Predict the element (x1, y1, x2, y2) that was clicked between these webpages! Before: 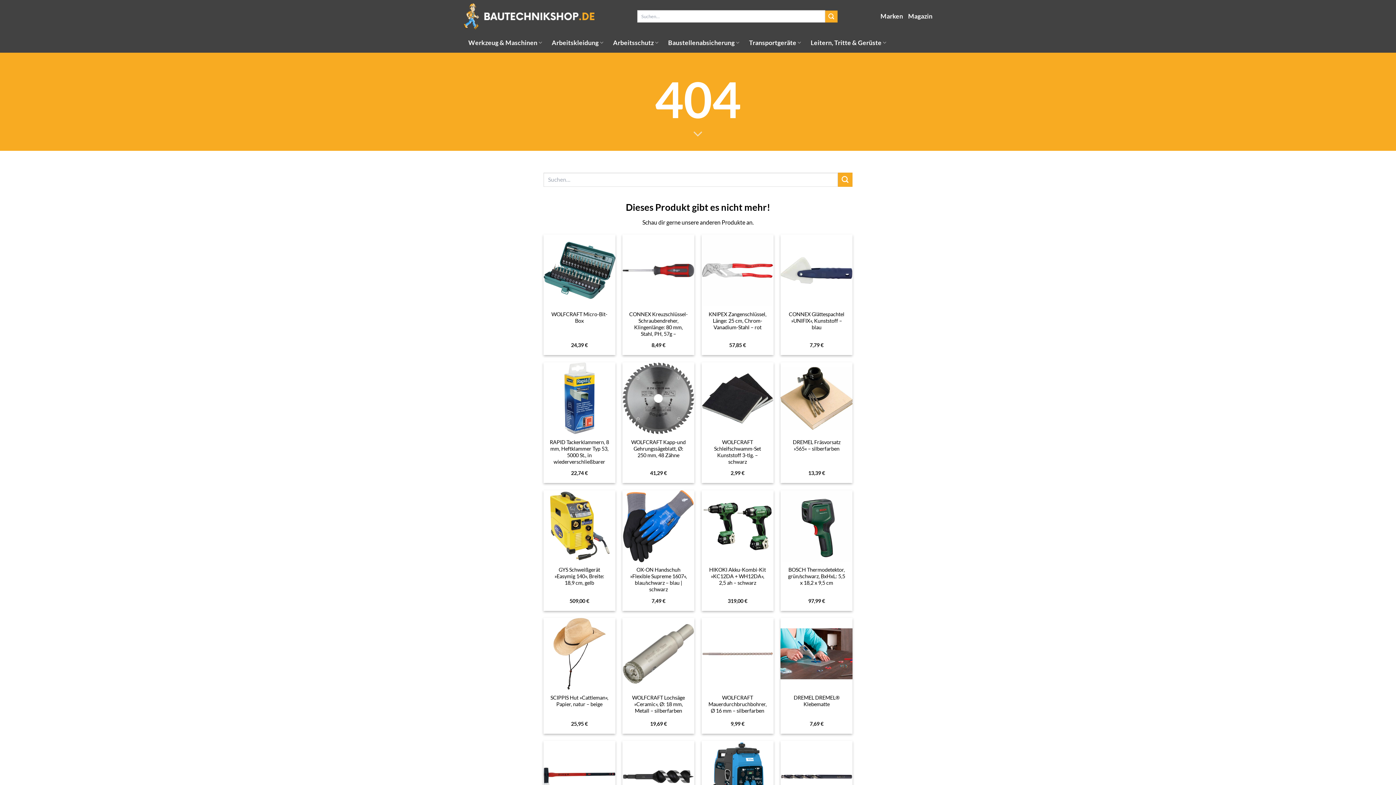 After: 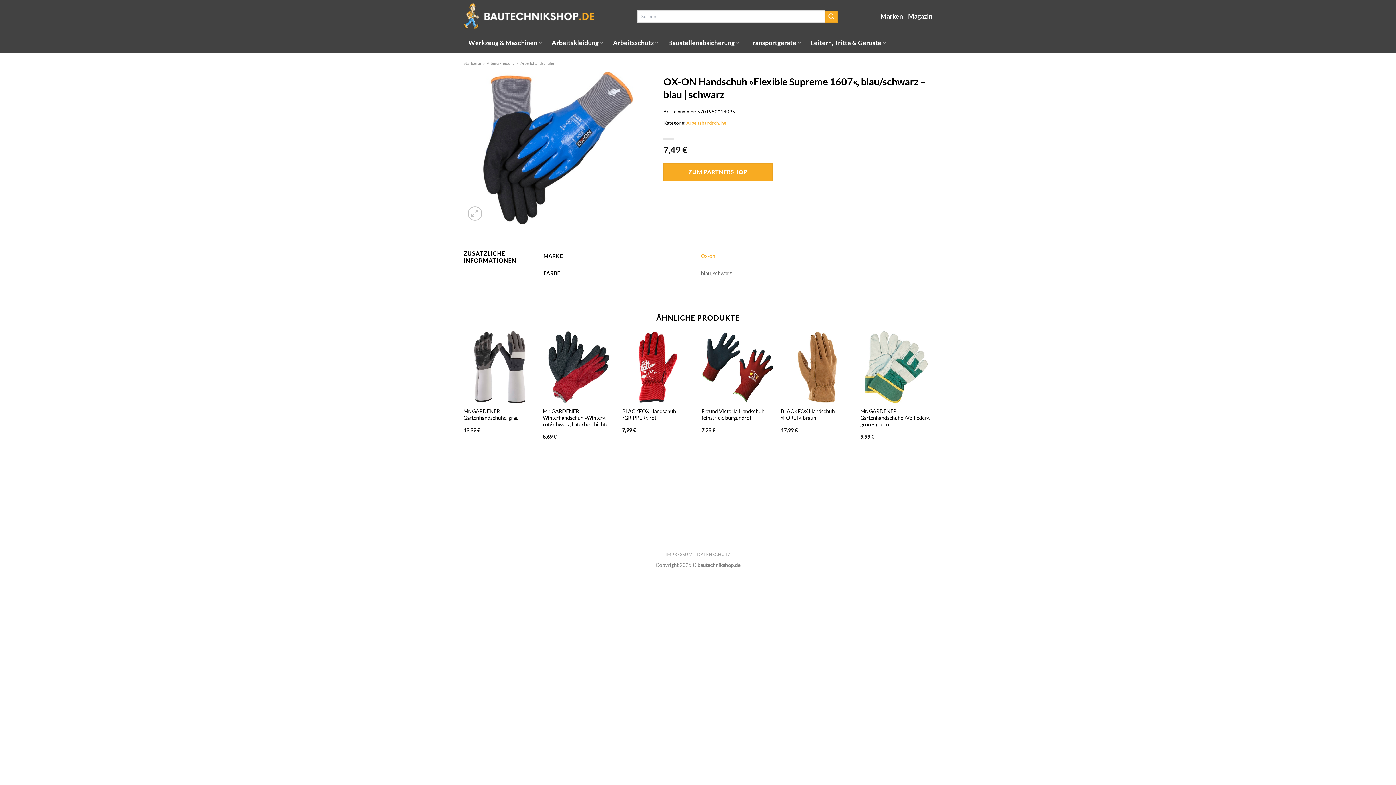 Action: bbox: (628, 567, 688, 593) label: OX-ON Handschuh »Flexible Supreme 1607«, blau/schwarz – blau | schwarz